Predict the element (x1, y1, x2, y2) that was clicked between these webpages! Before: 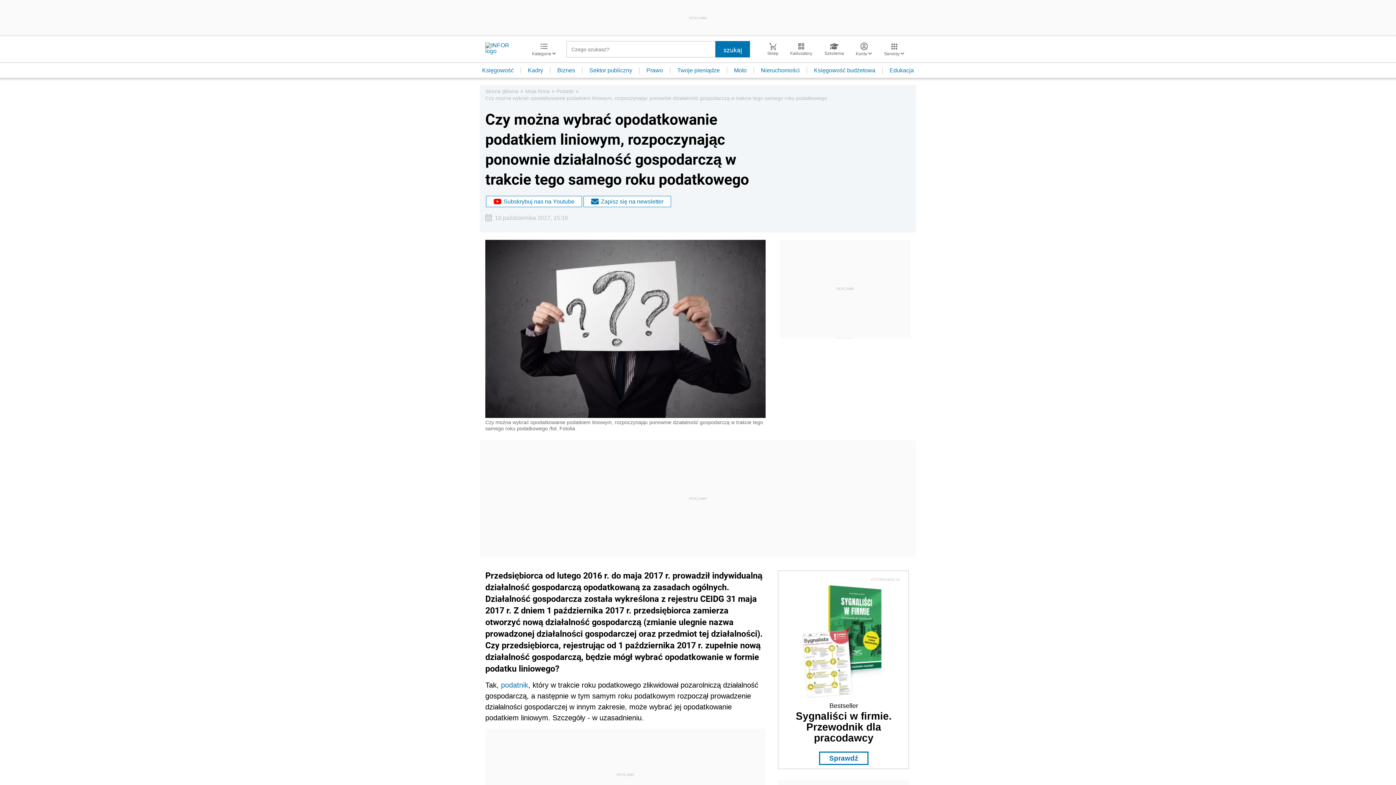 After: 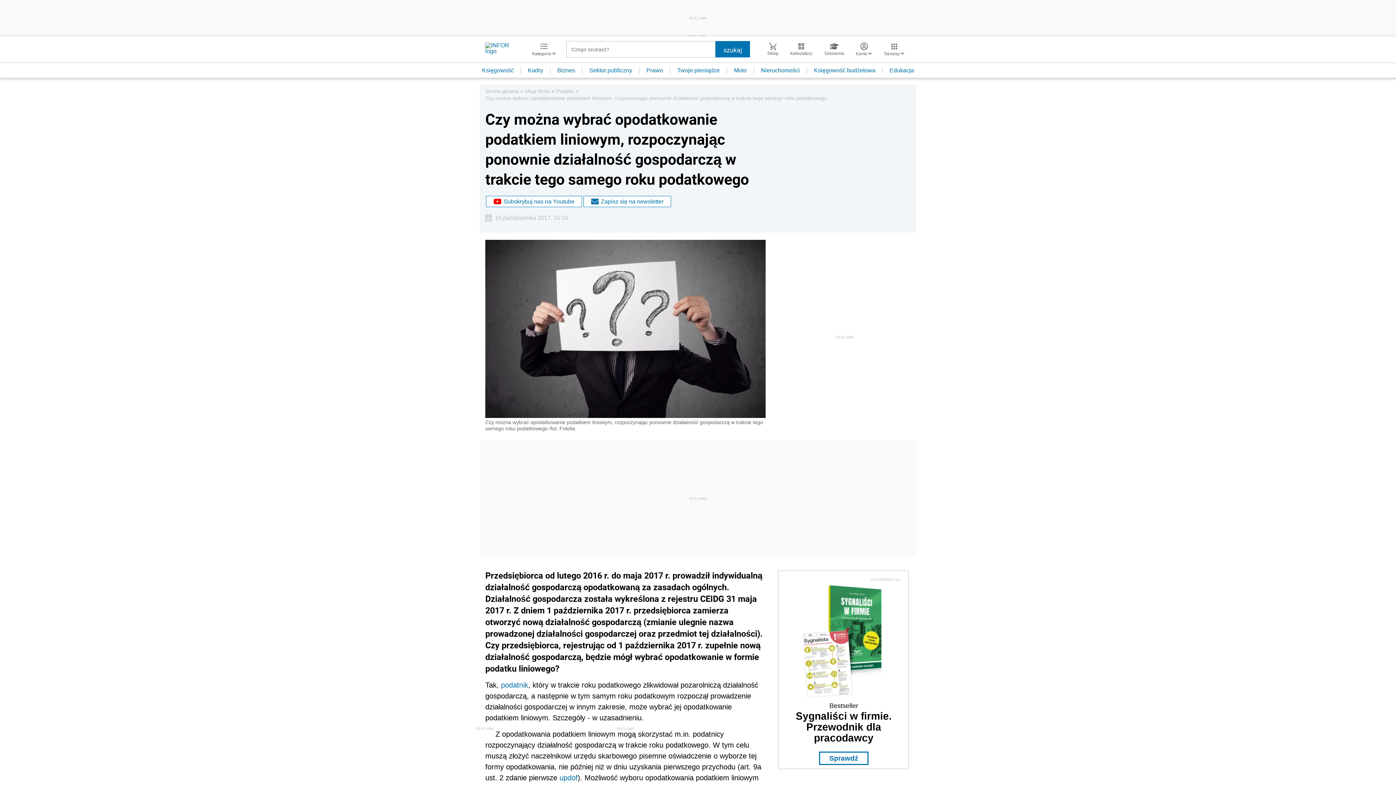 Action: bbox: (800, 694, 884, 700)